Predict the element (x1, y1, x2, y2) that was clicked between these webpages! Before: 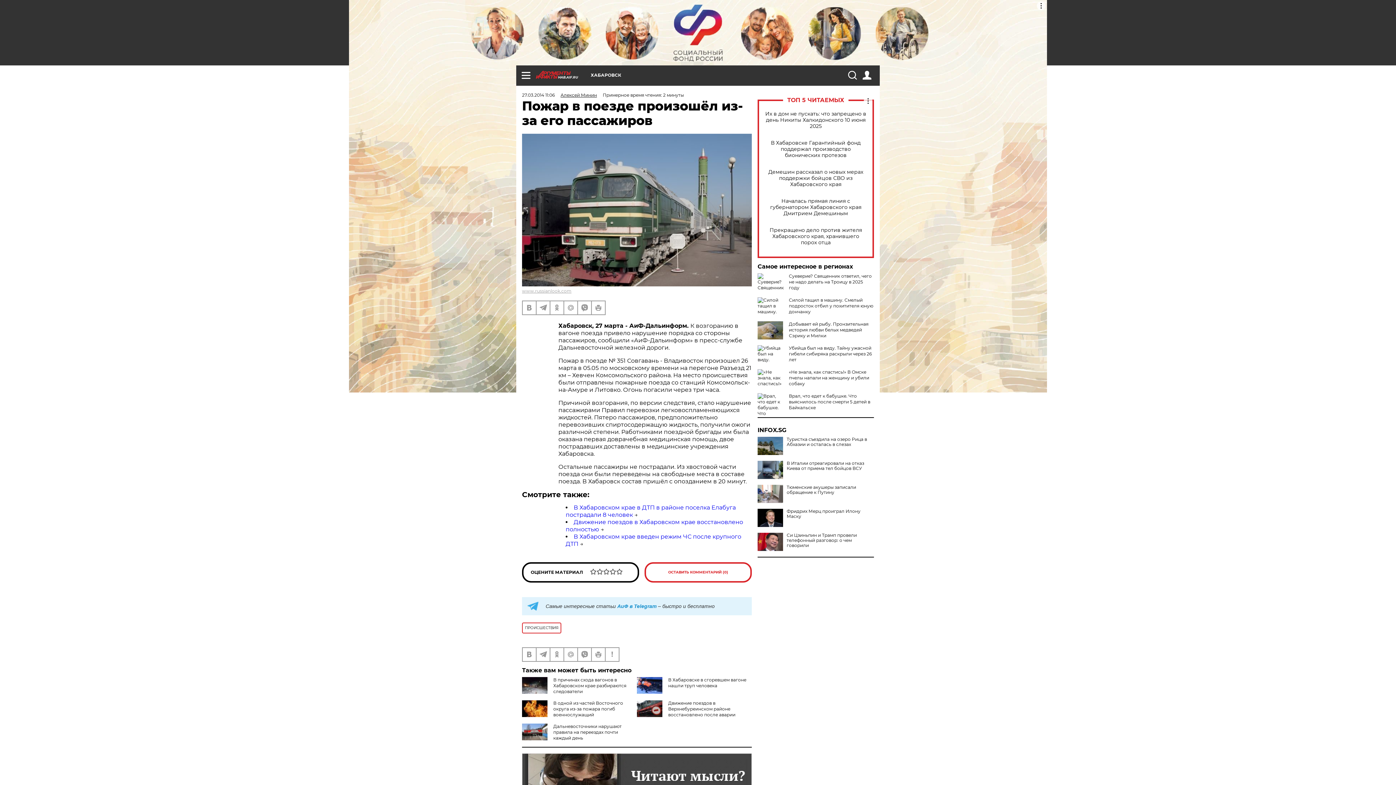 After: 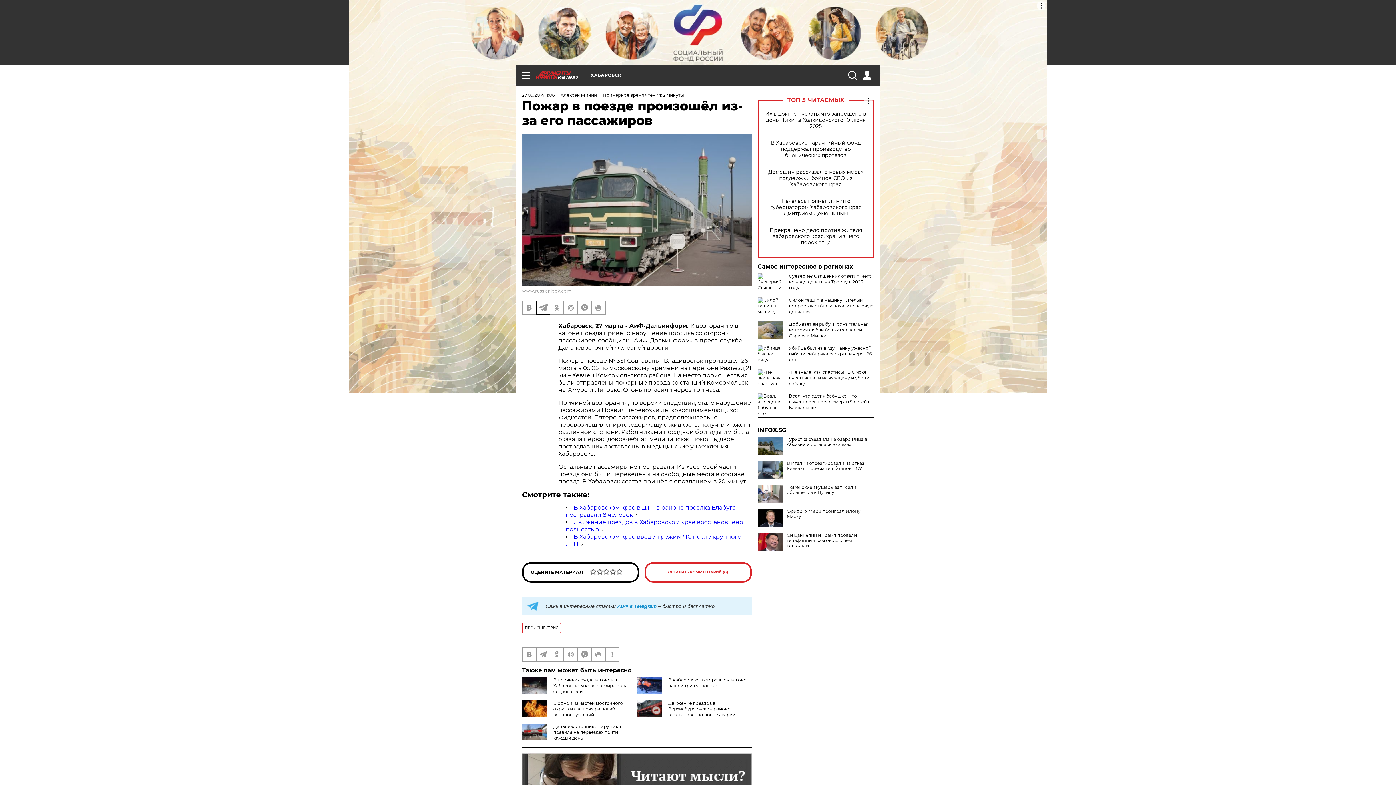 Action: bbox: (536, 301, 549, 314)